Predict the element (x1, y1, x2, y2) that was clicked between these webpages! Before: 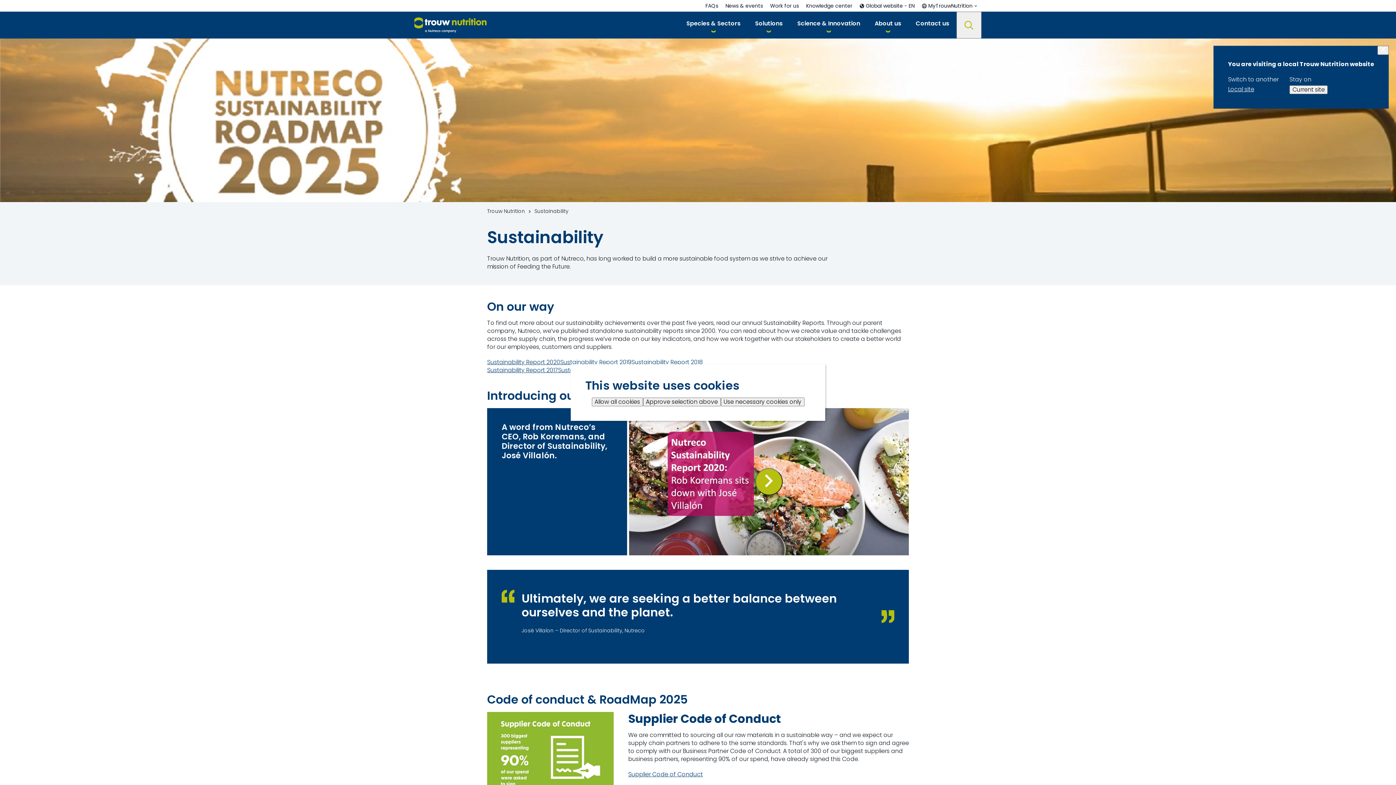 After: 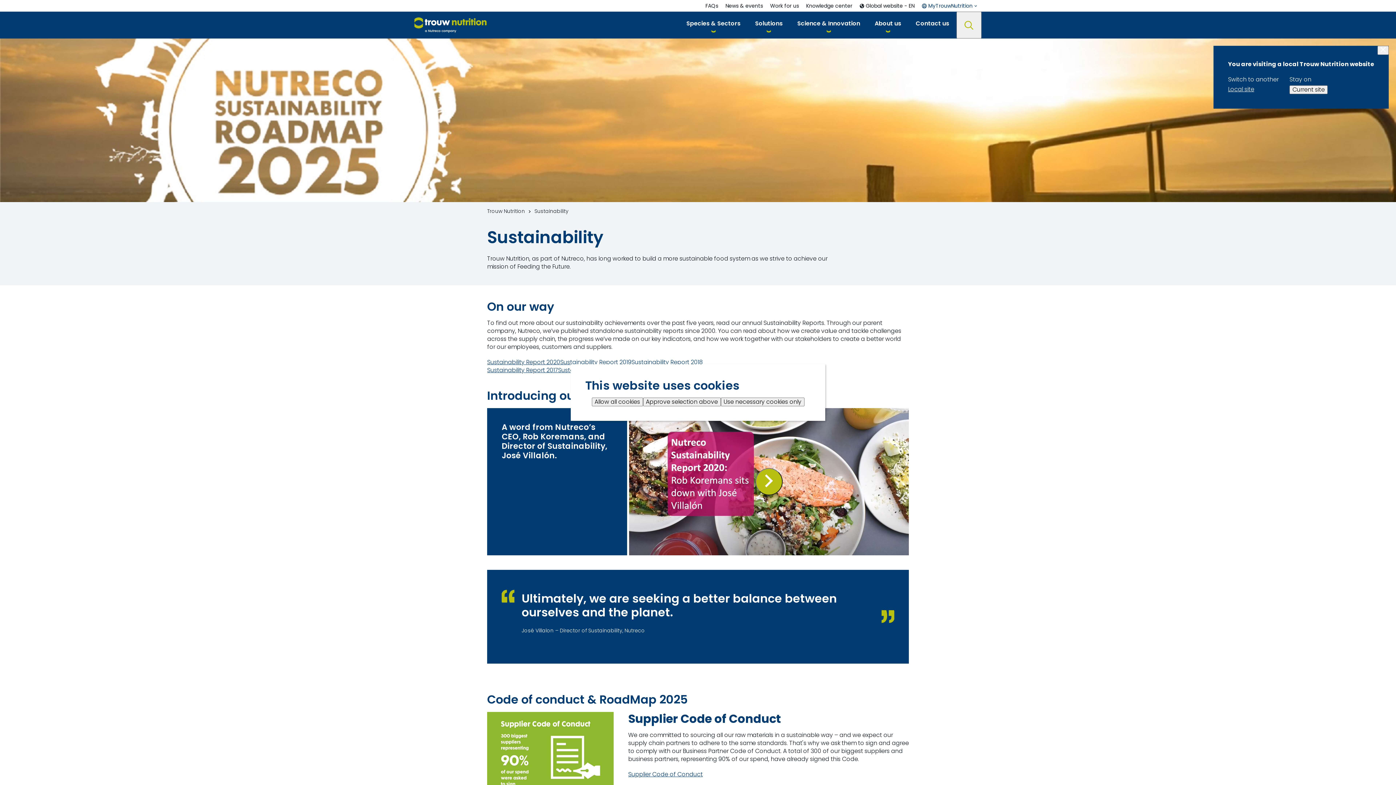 Action: label: MyTrouwNutrition bbox: (918, 0, 981, 11)